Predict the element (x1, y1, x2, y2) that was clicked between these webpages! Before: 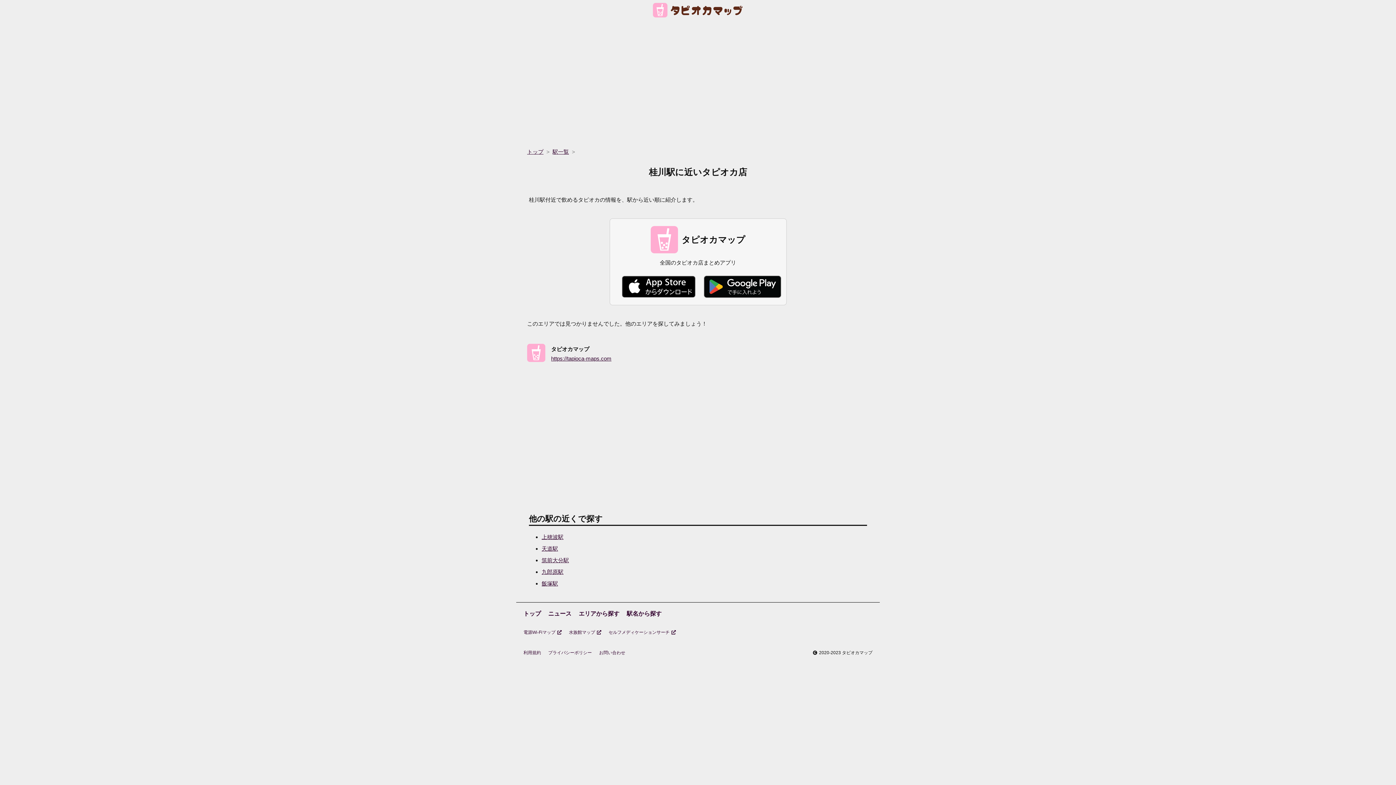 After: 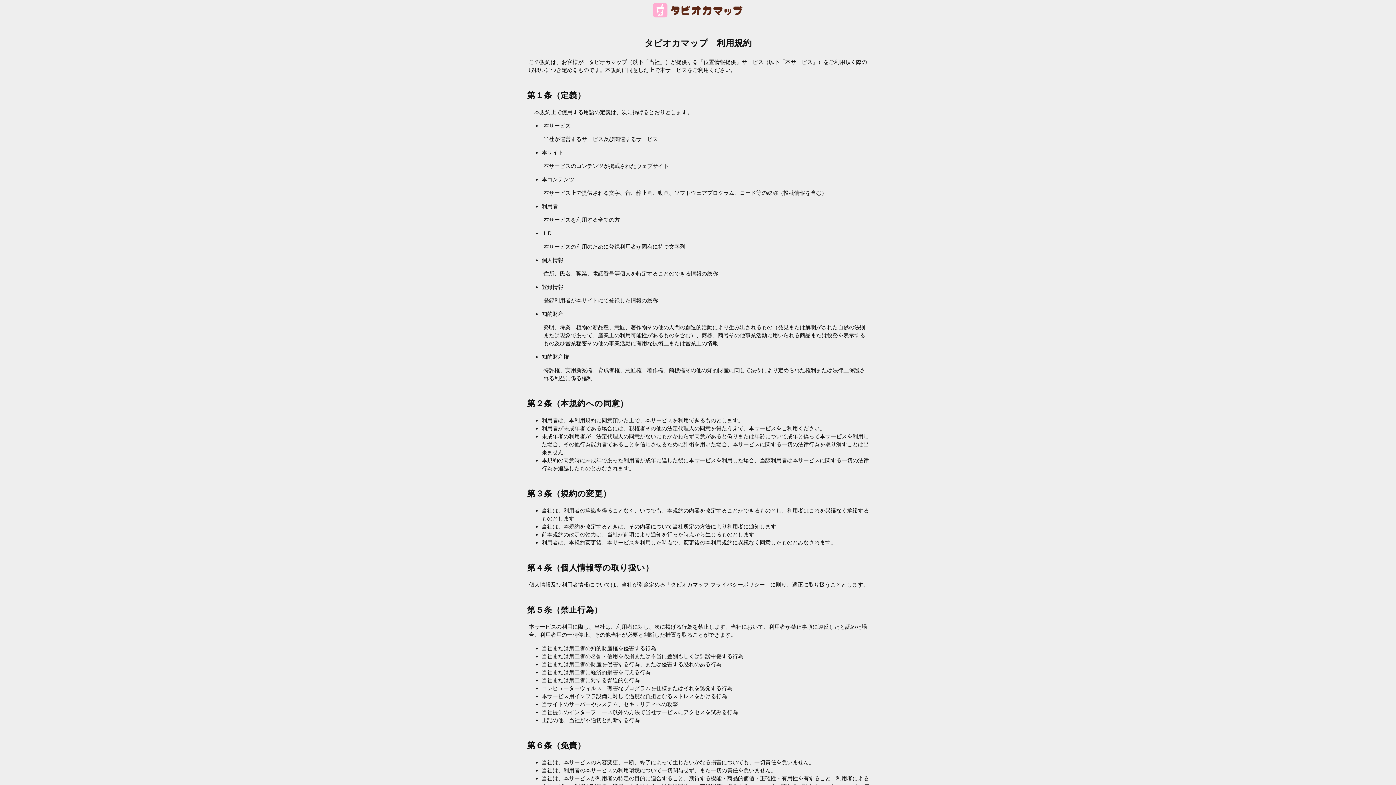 Action: bbox: (523, 644, 541, 661) label: 利用規約